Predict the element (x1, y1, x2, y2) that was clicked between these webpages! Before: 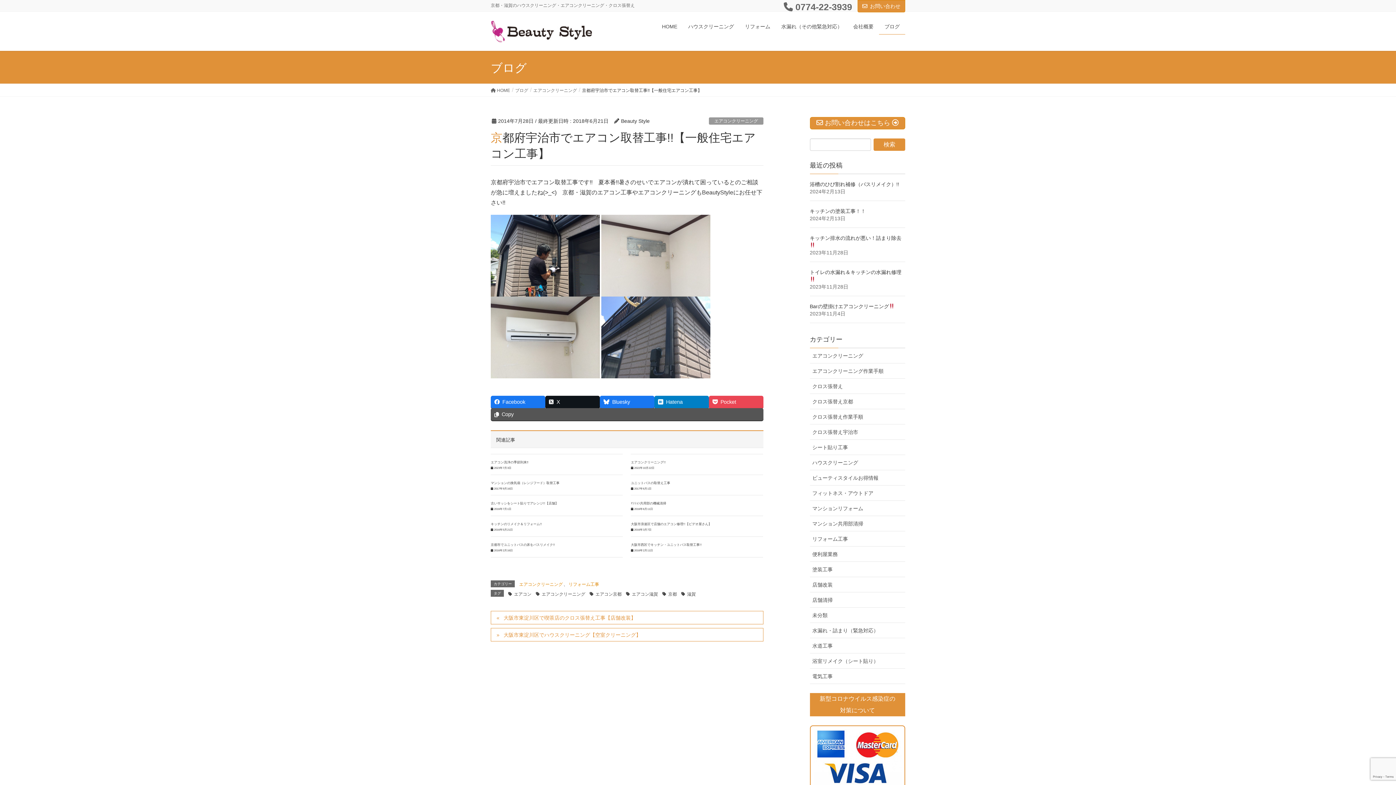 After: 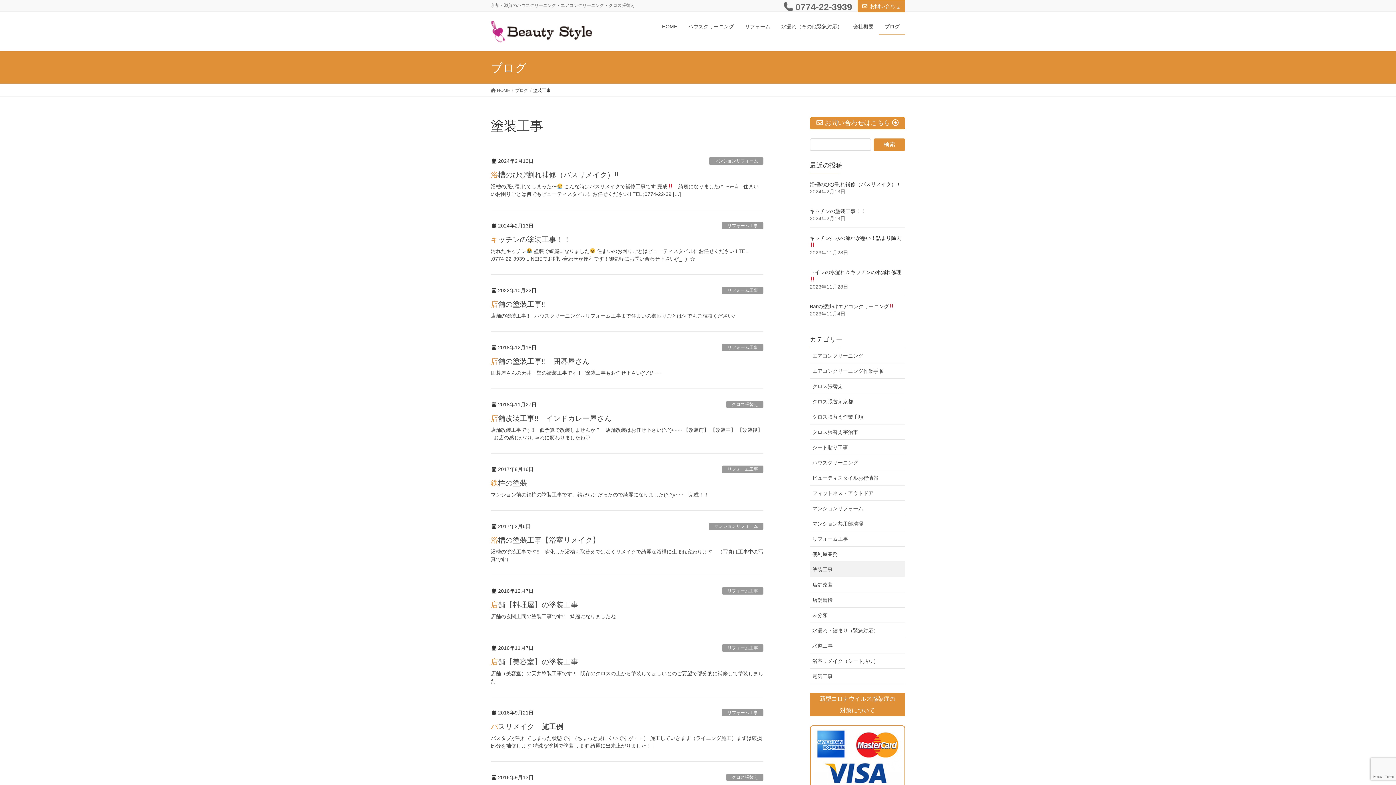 Action: bbox: (810, 562, 905, 577) label: 塗装工事